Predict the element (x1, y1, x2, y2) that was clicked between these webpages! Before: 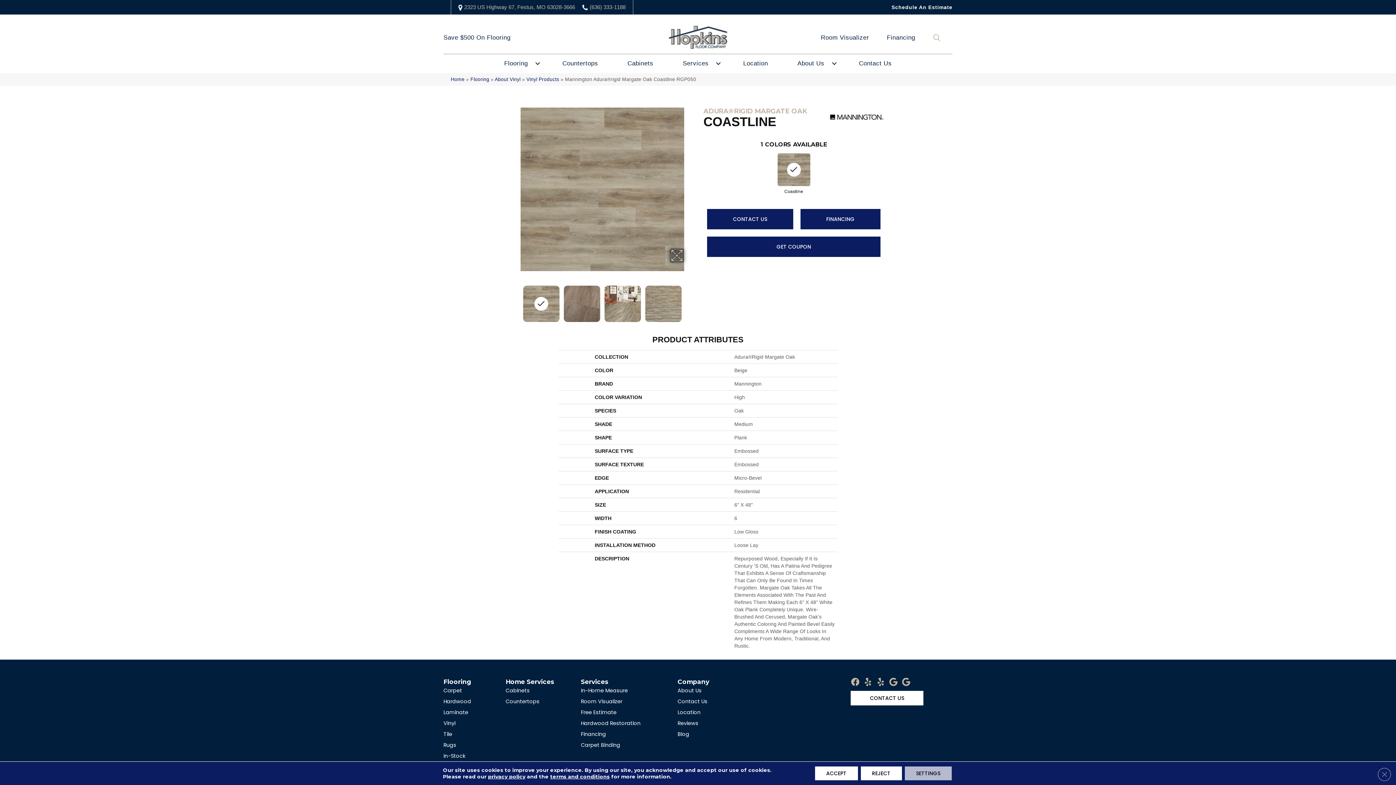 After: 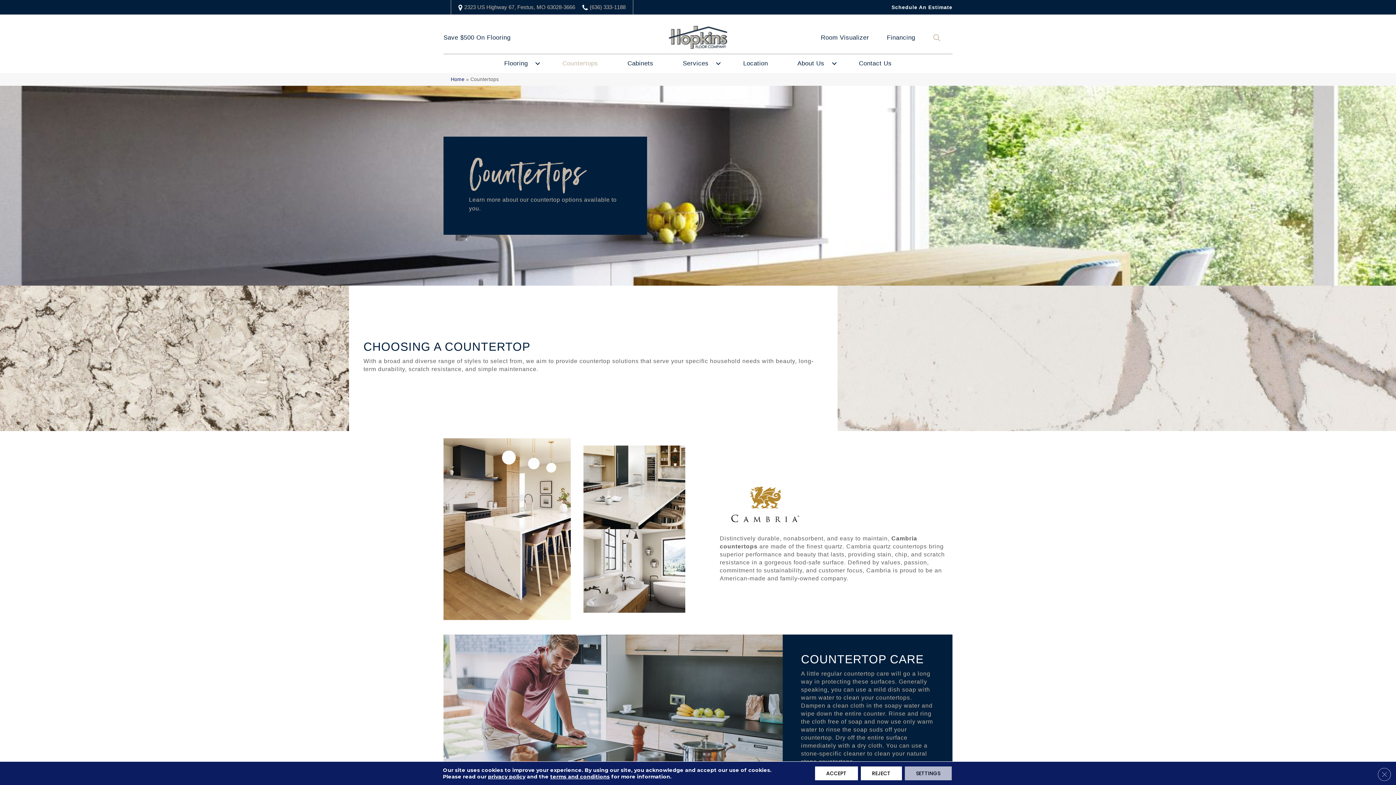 Action: label: Countertops bbox: (548, 54, 612, 73)